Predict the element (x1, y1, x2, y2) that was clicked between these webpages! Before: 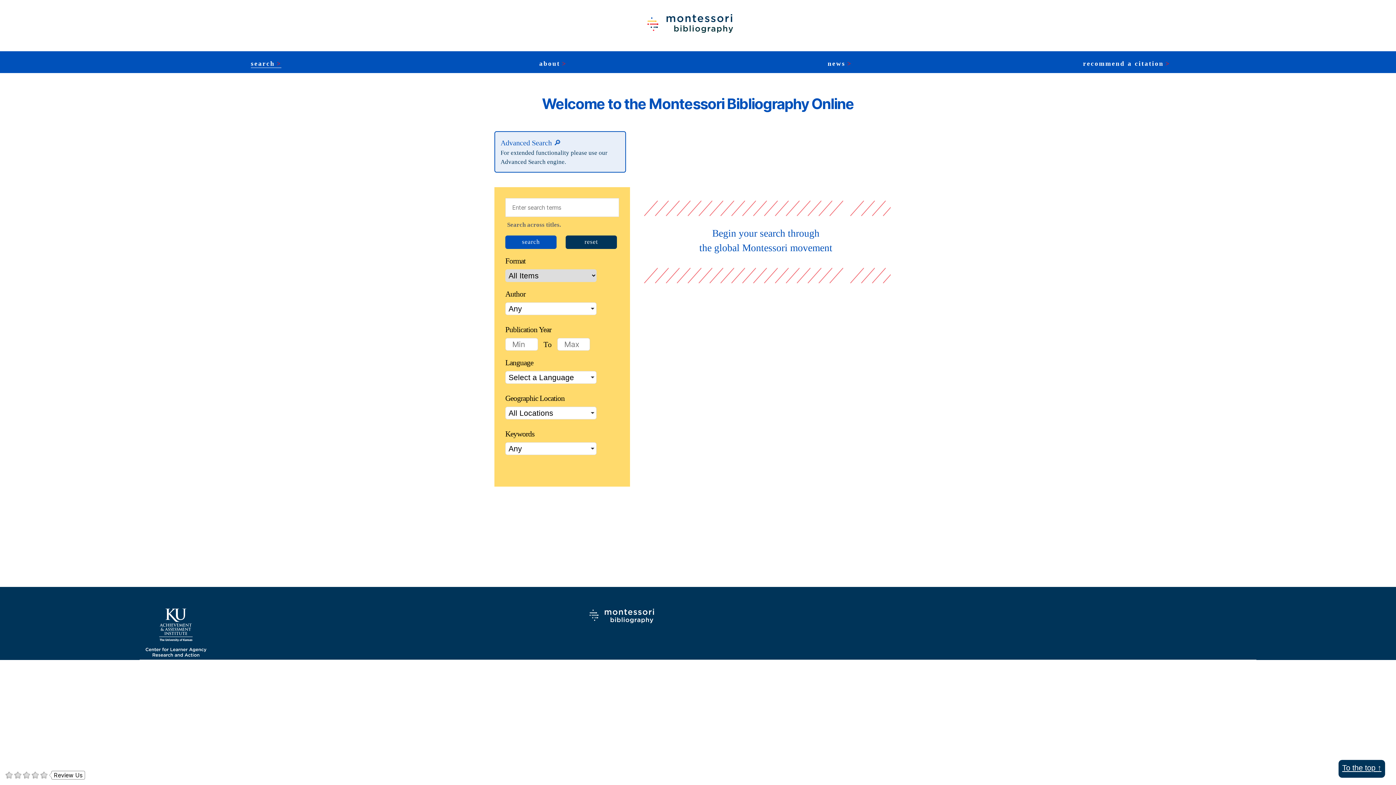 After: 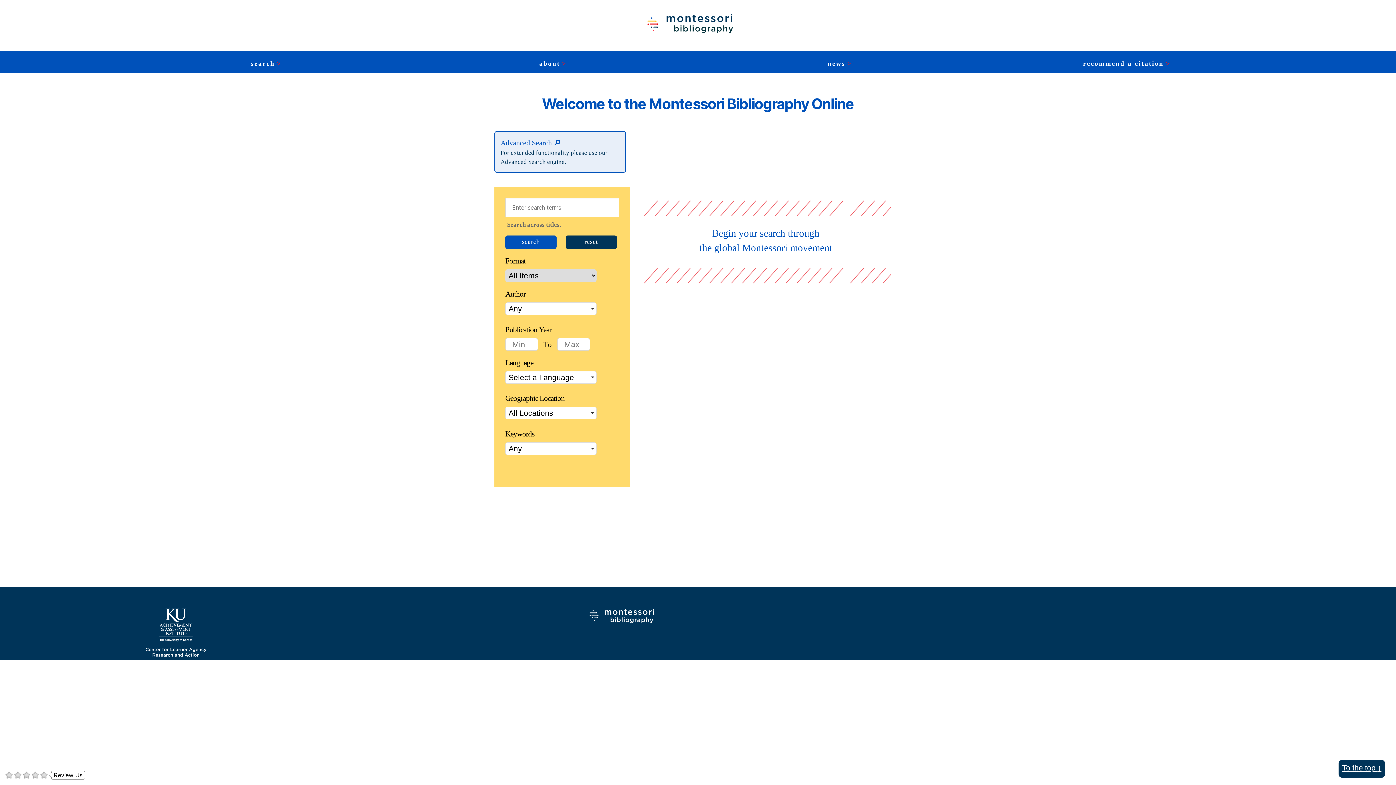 Action: bbox: (250, 60, 281, 68) label: search